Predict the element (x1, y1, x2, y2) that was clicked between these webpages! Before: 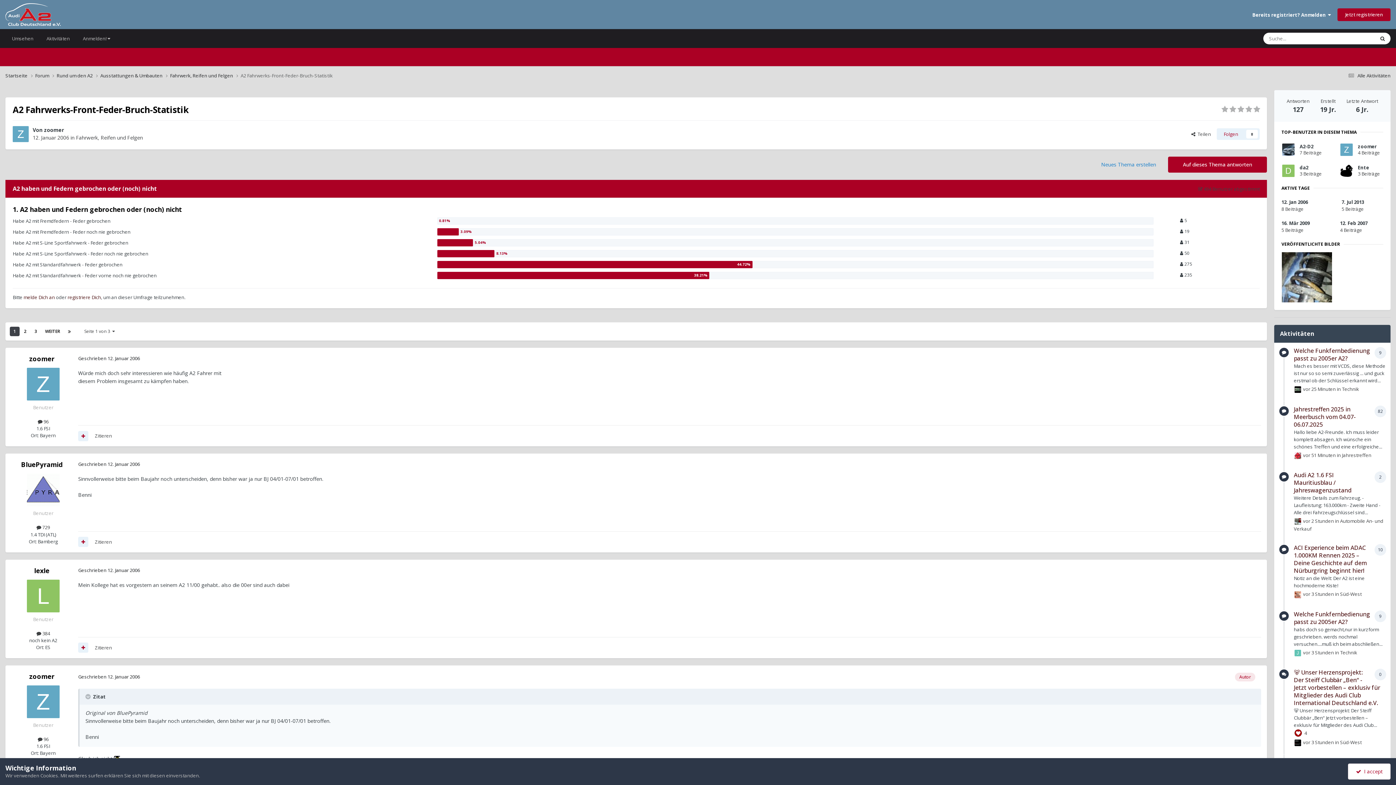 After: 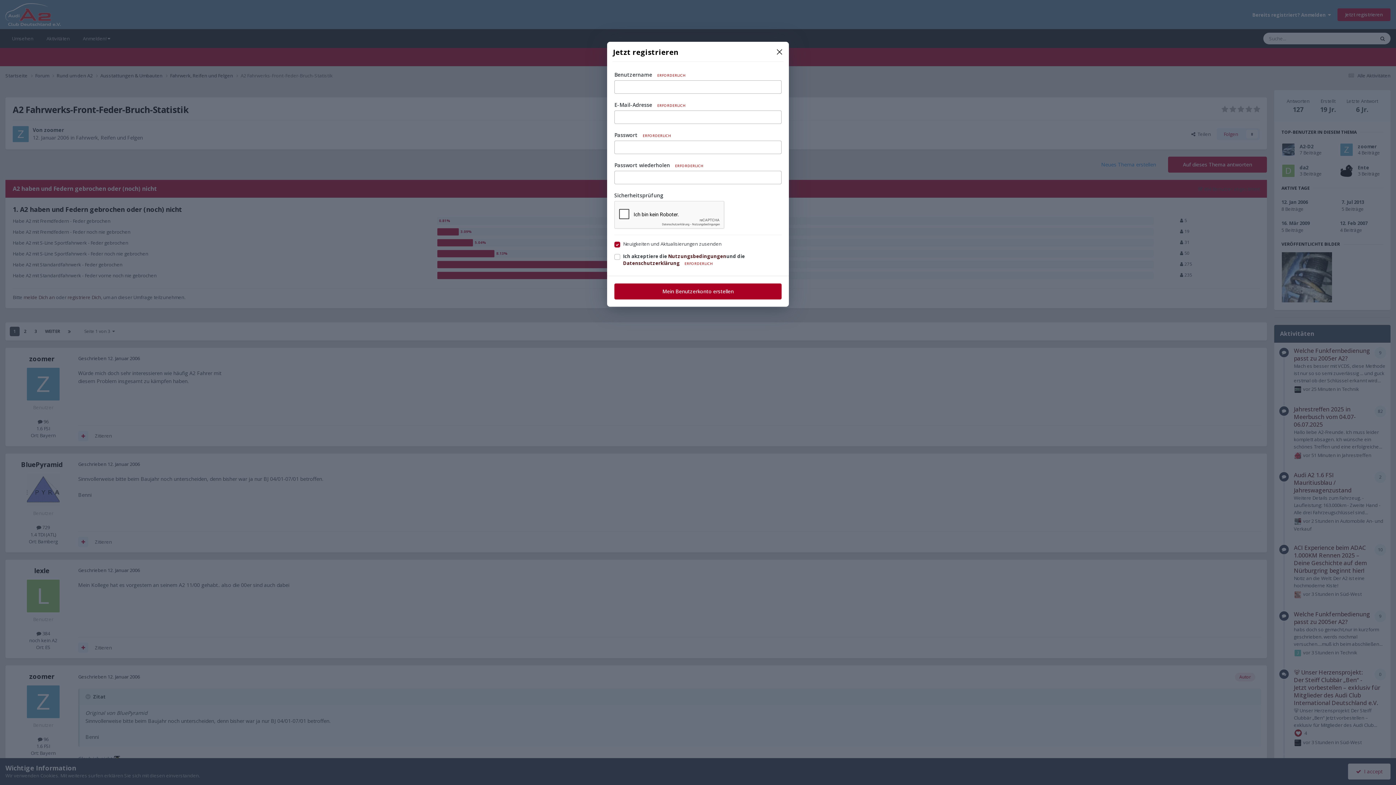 Action: bbox: (1337, 8, 1390, 20) label: Jetzt registrieren